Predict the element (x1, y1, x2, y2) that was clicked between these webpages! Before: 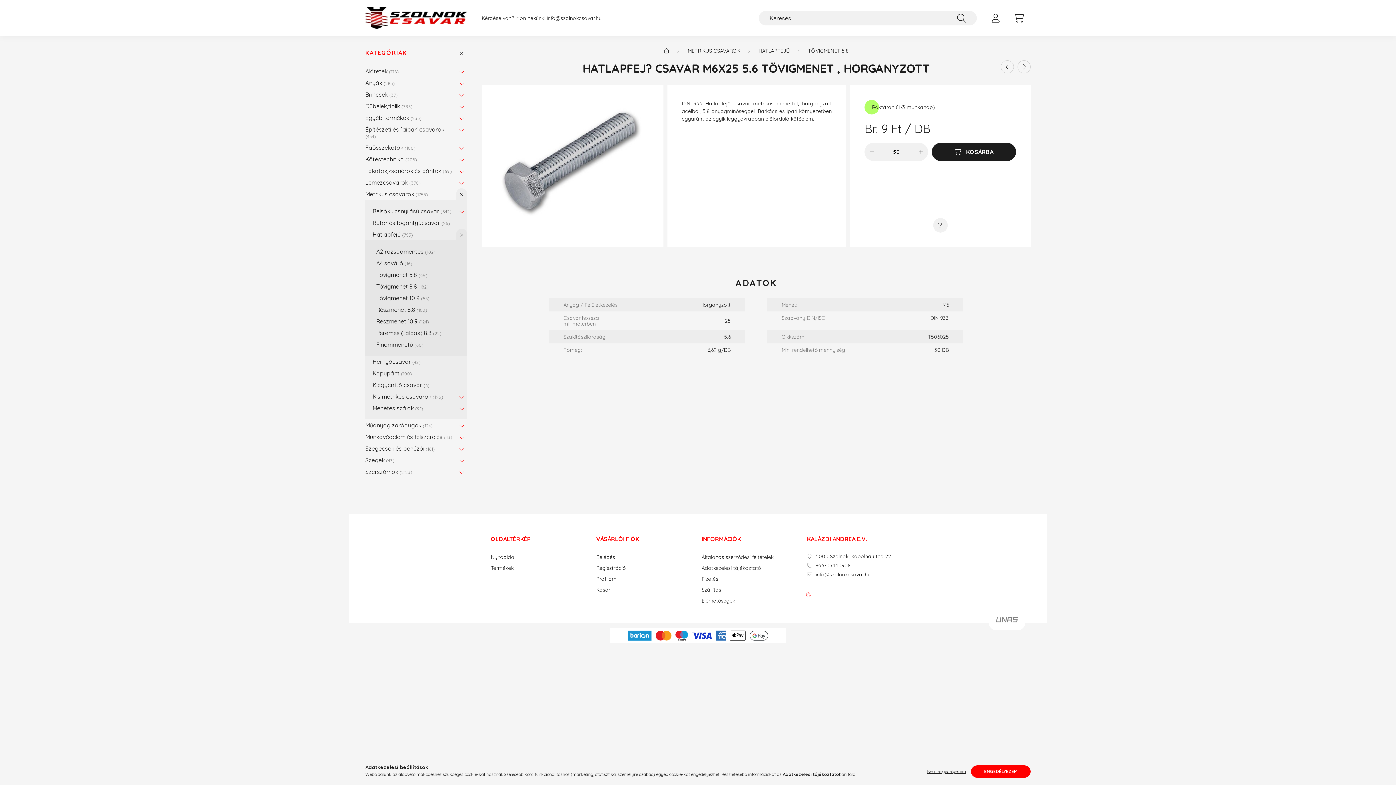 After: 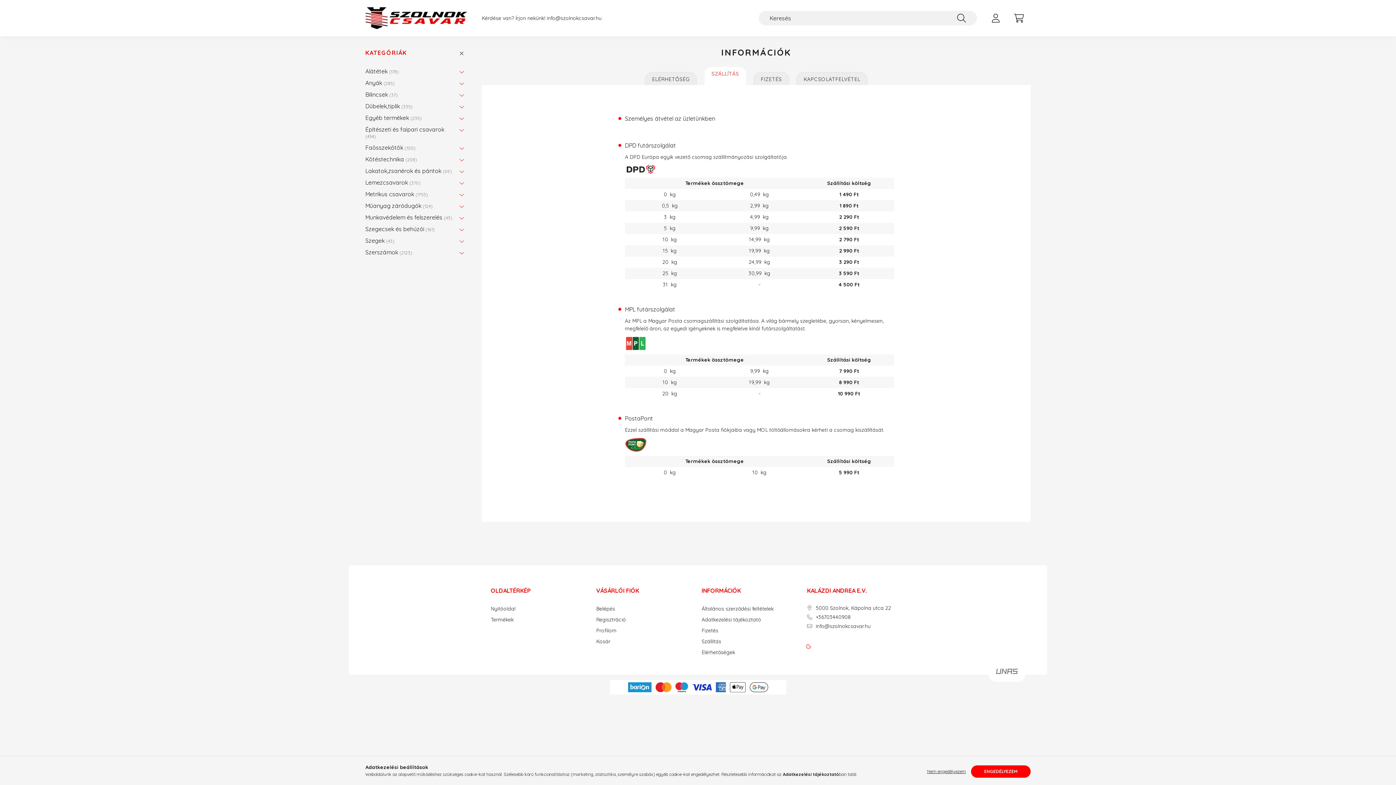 Action: bbox: (701, 587, 721, 593) label: Szállítás